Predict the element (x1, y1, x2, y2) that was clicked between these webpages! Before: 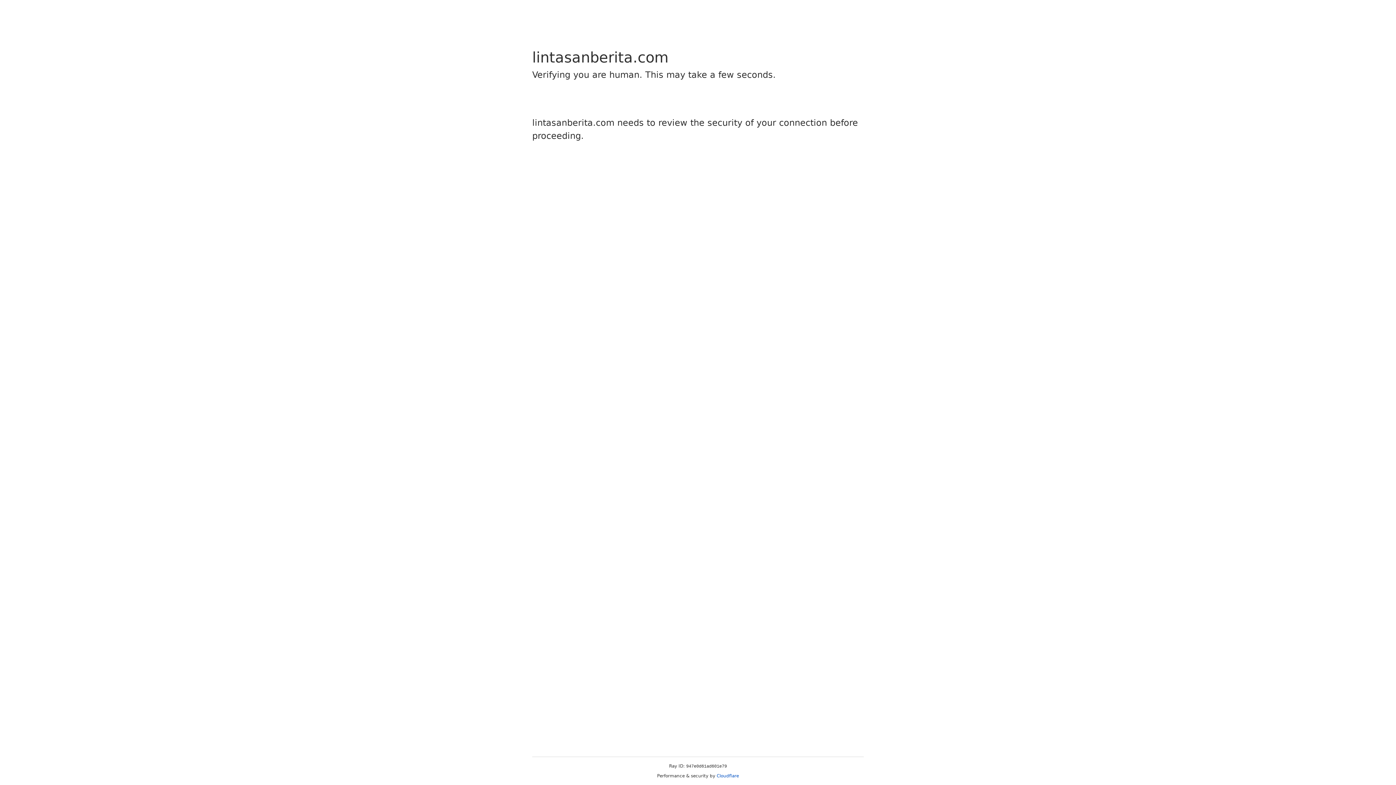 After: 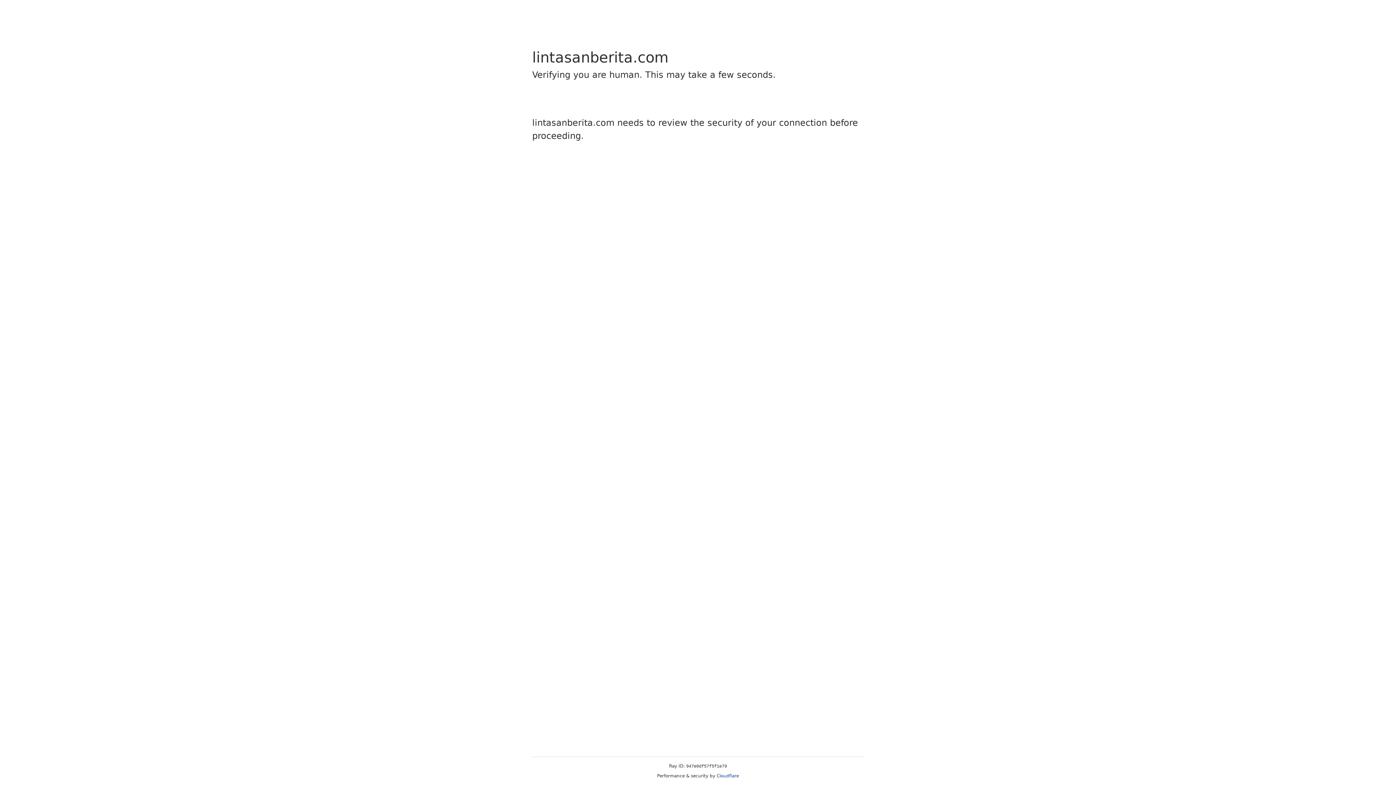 Action: bbox: (716, 773, 739, 778) label: Cloudflare